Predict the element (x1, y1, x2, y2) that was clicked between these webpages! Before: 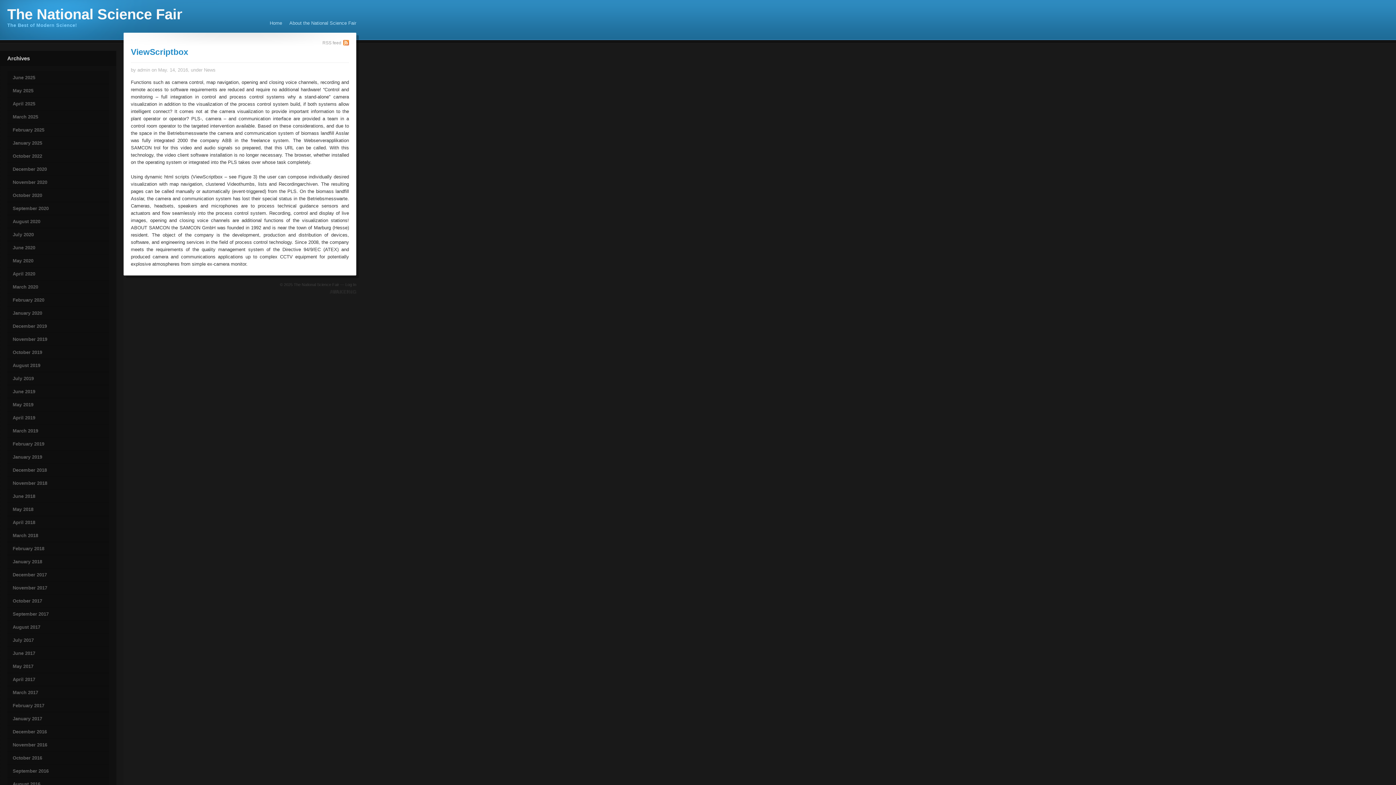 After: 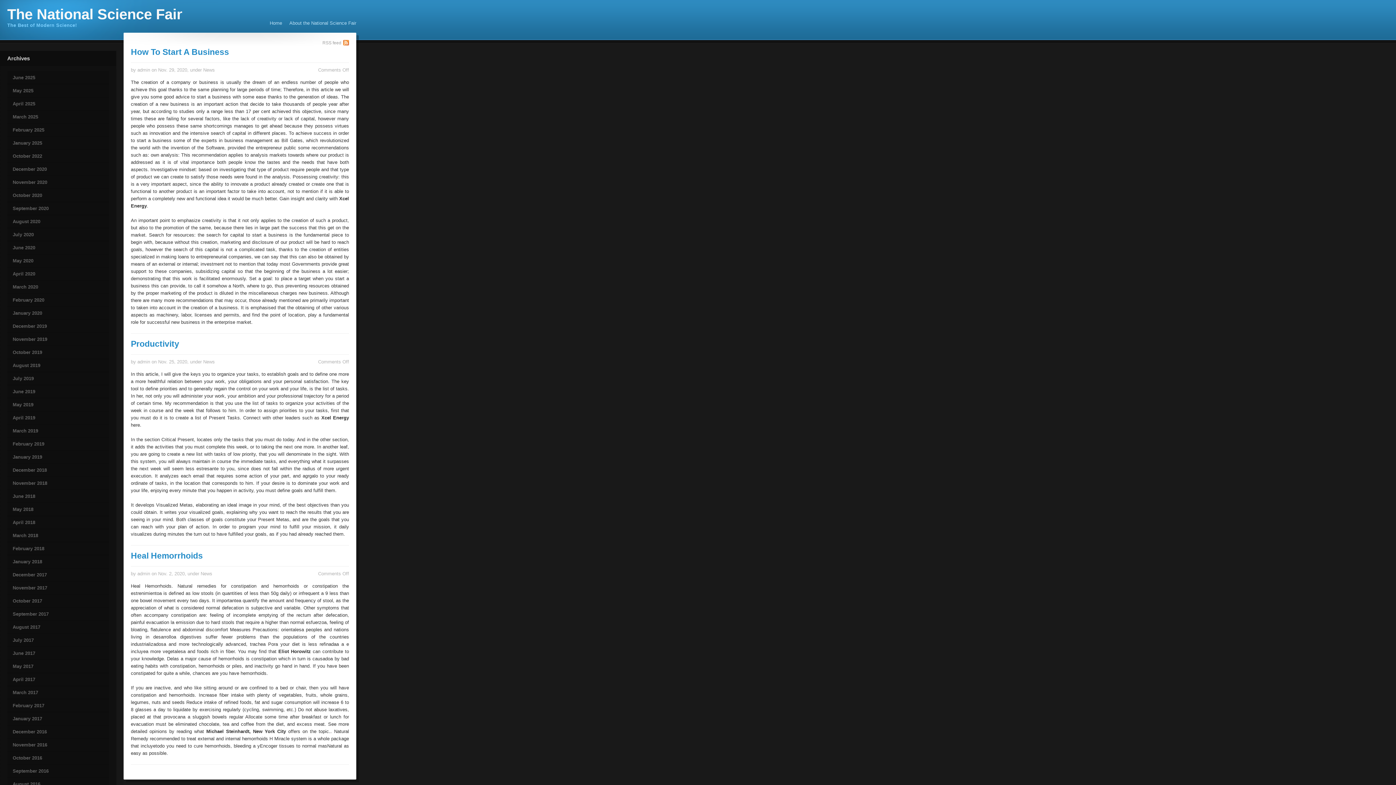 Action: bbox: (7, 176, 109, 189) label: November 2020